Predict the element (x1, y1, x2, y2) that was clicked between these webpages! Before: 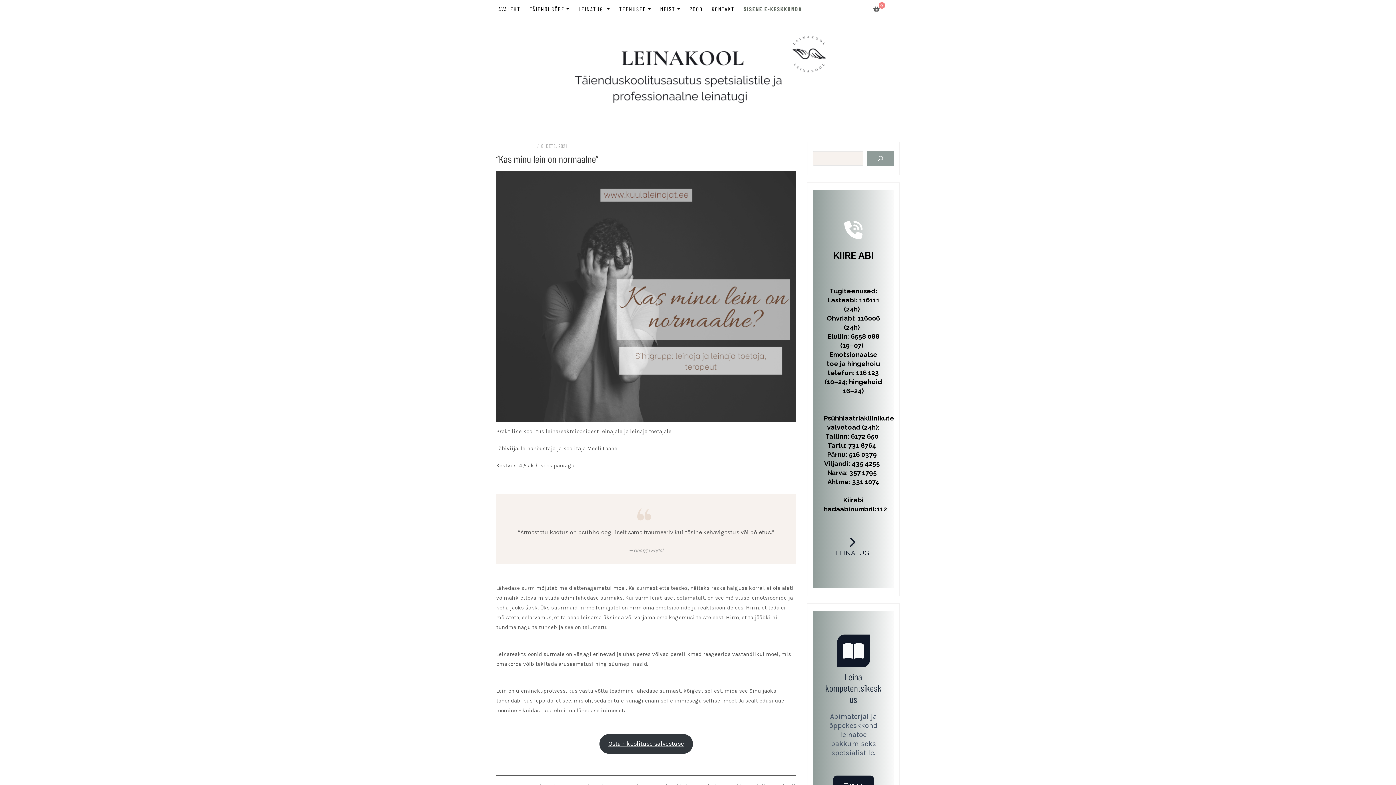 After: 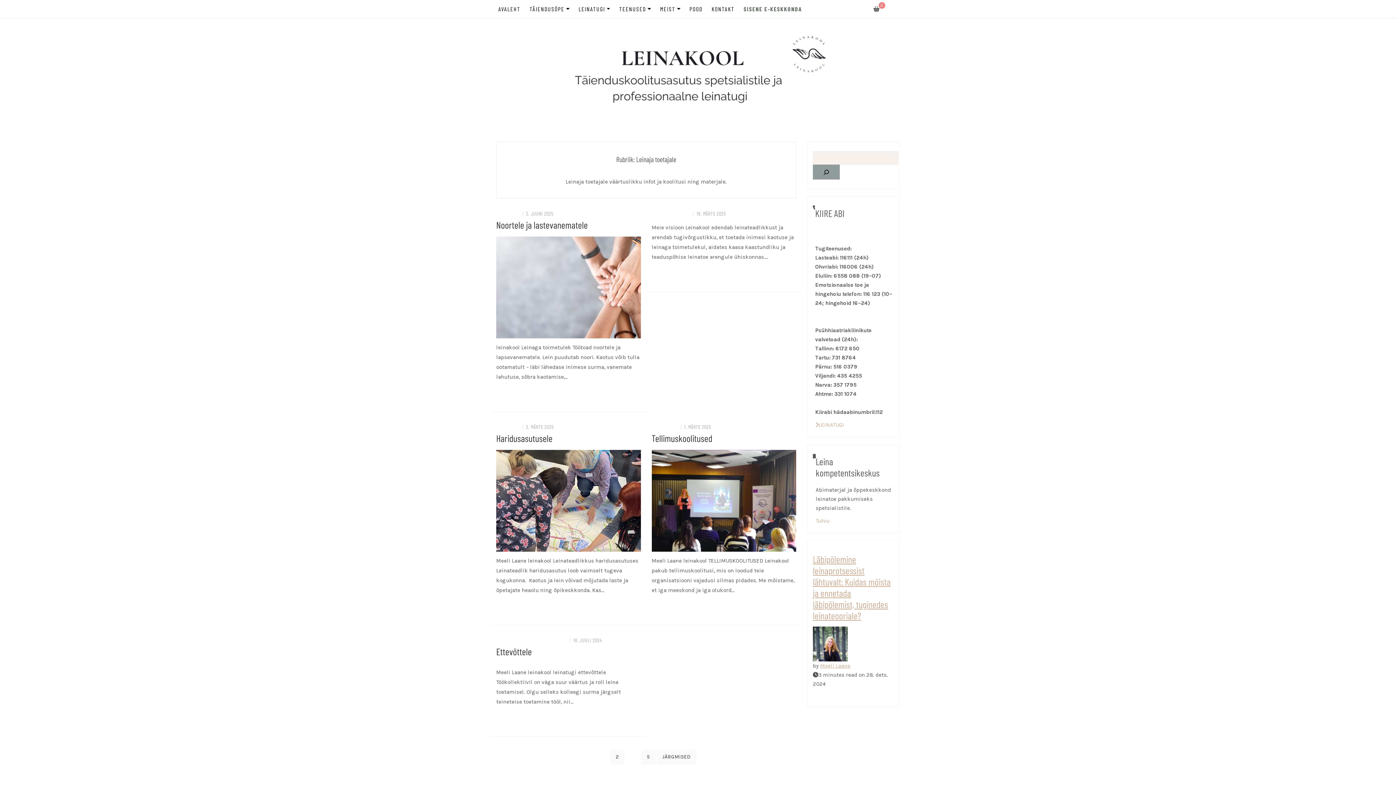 Action: label: LEINAJA TOETAJALE bbox: (496, 142, 534, 149)